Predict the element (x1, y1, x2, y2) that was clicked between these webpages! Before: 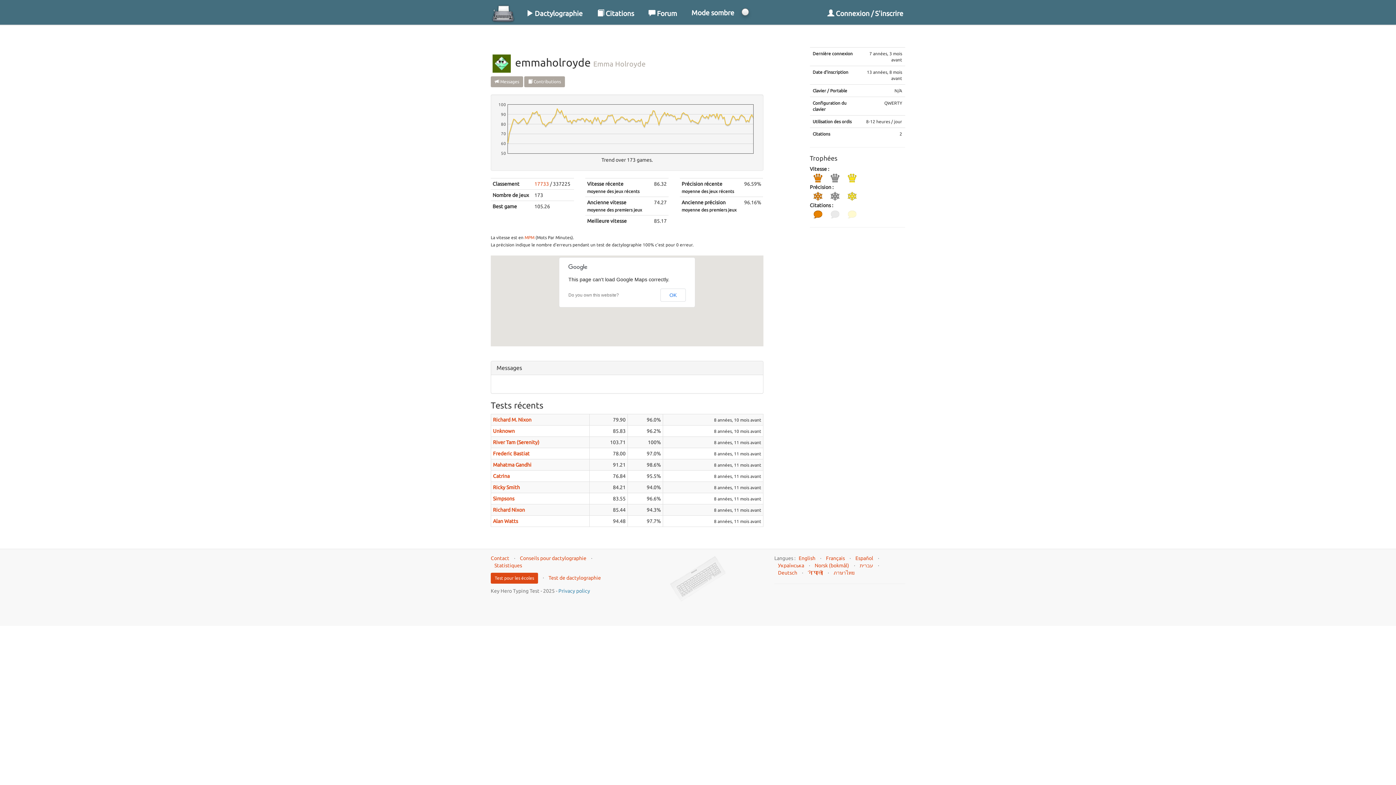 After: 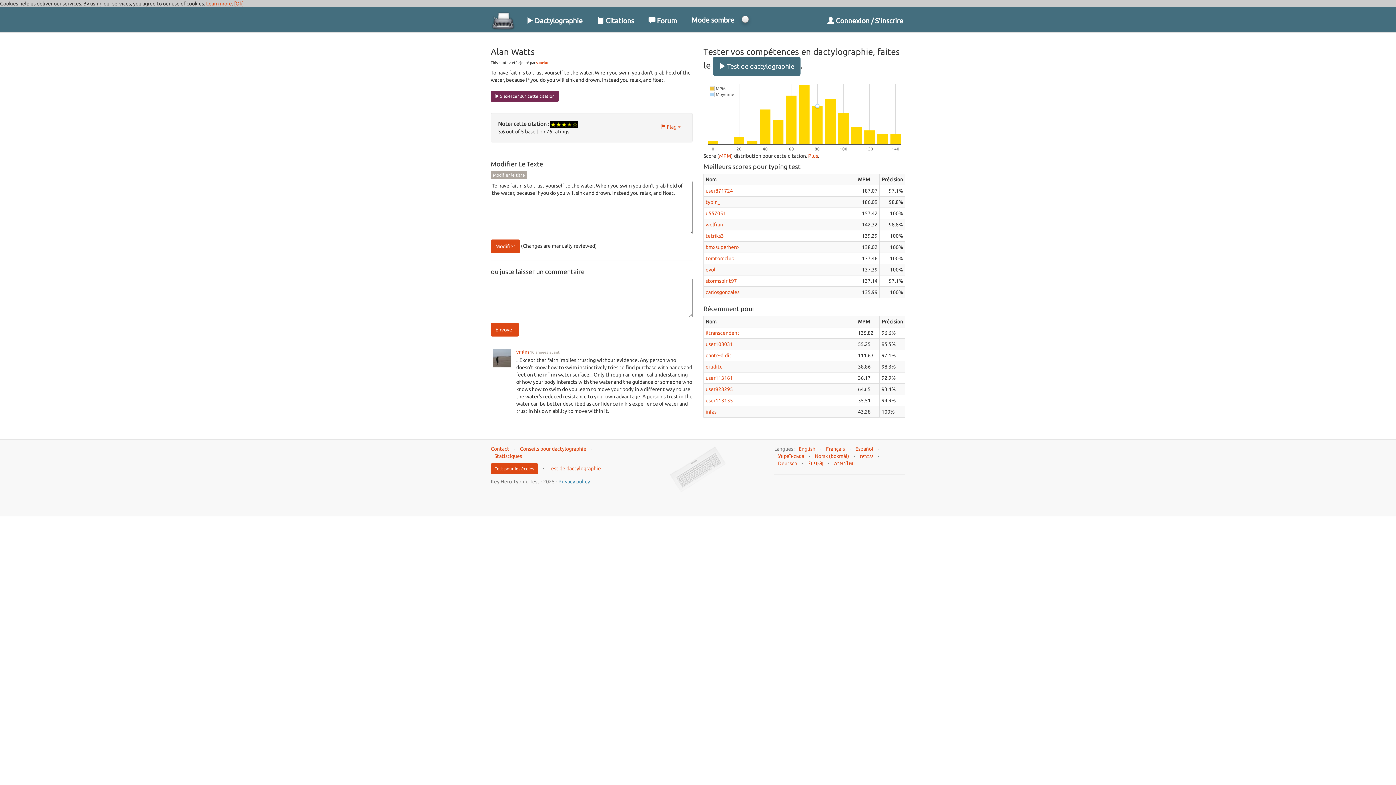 Action: bbox: (493, 518, 518, 524) label: Alan Watts